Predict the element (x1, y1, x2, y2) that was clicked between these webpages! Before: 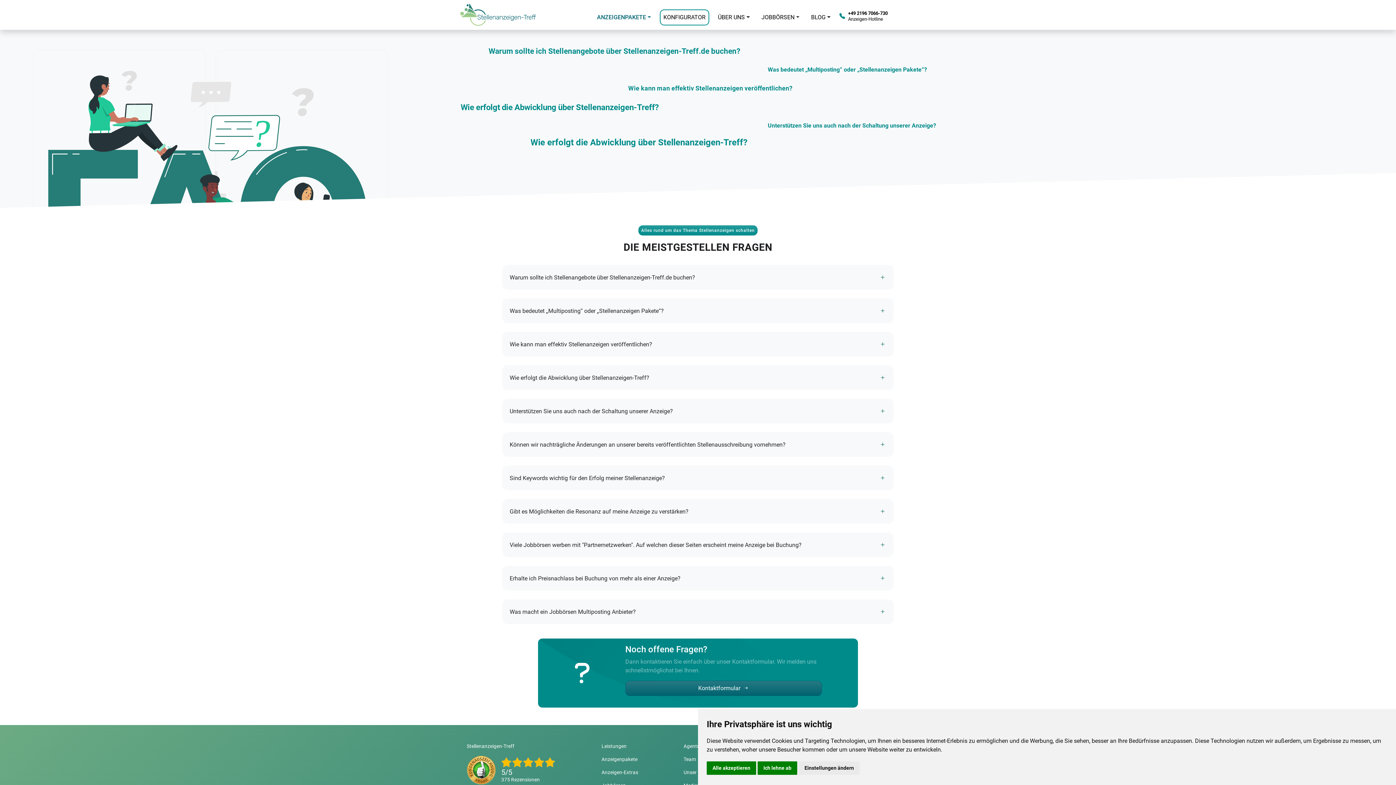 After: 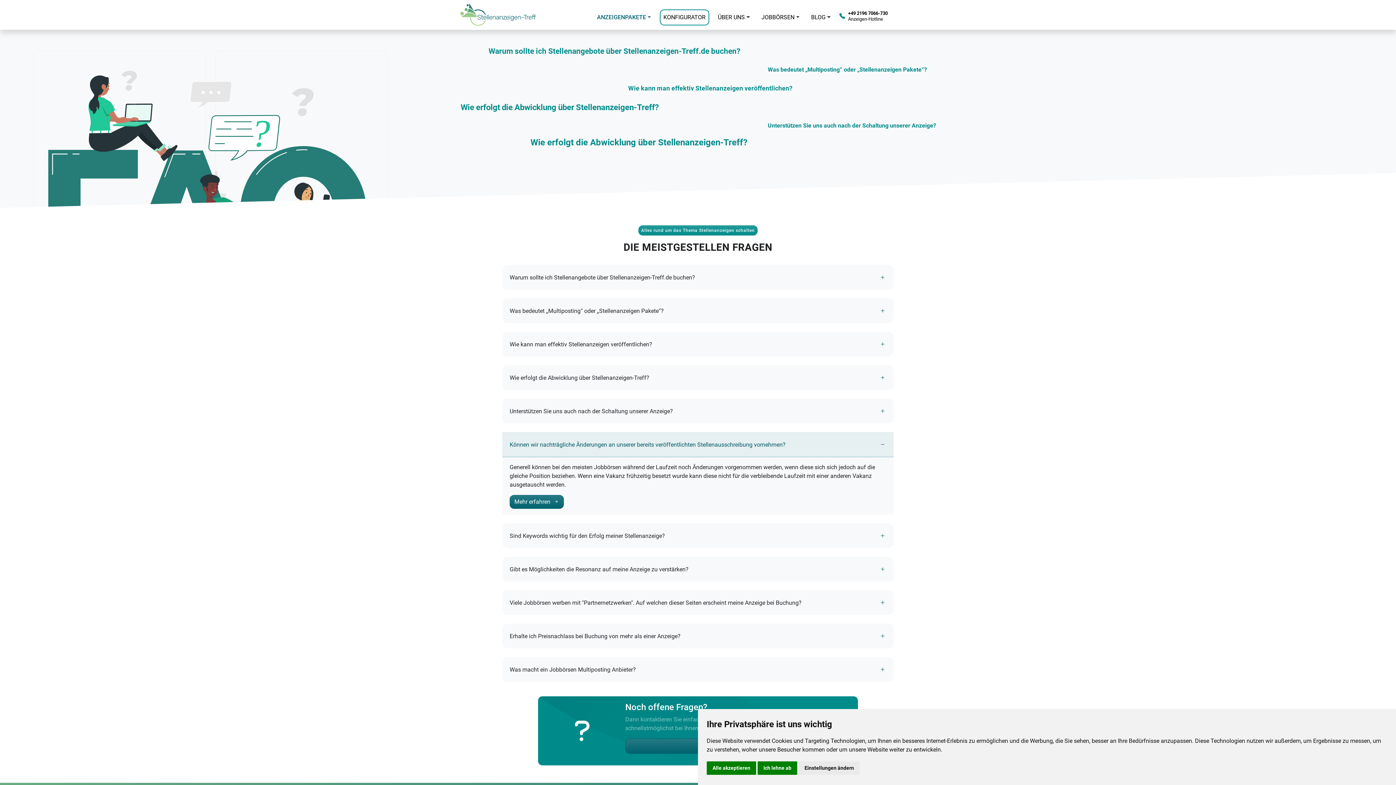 Action: label: Können wir nachträgliche Änderungen an unserer bereits veröffentlichten Stellenausschreibung vornehmen? bbox: (502, 432, 893, 457)